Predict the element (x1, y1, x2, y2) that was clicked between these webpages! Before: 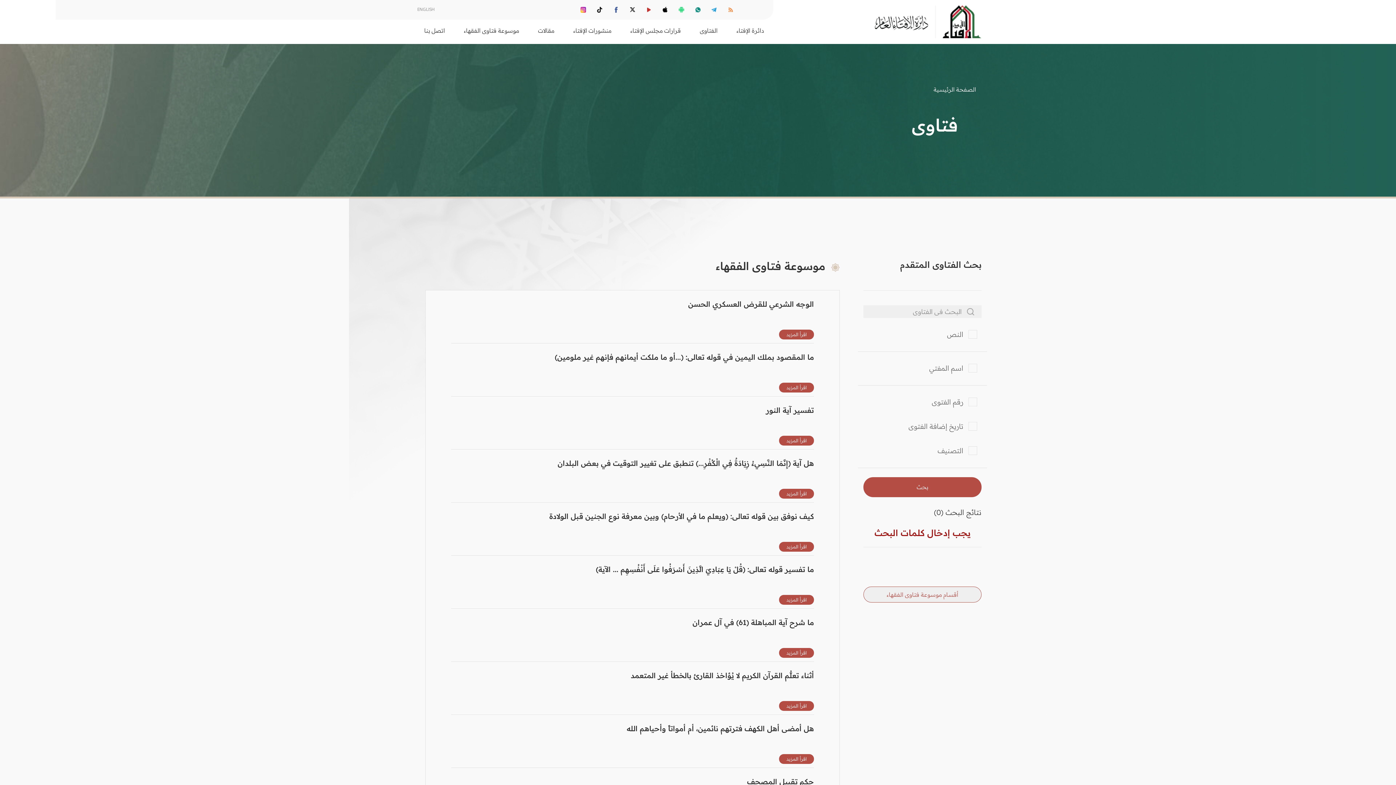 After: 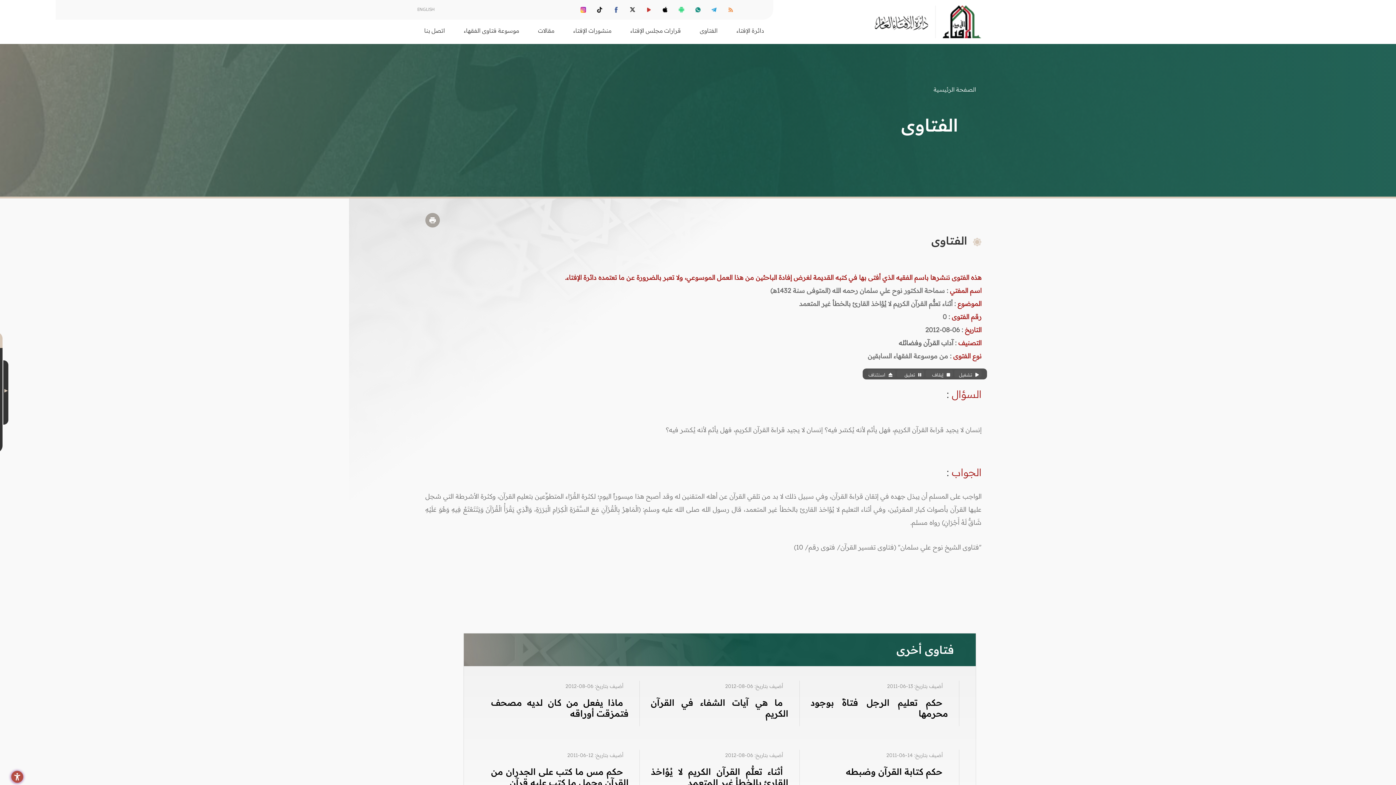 Action: label: أثناء تعلُّم القرآن الكريم لا يُؤاخذ القارئ بالخطأ غير المتعمد bbox: (630, 671, 814, 680)